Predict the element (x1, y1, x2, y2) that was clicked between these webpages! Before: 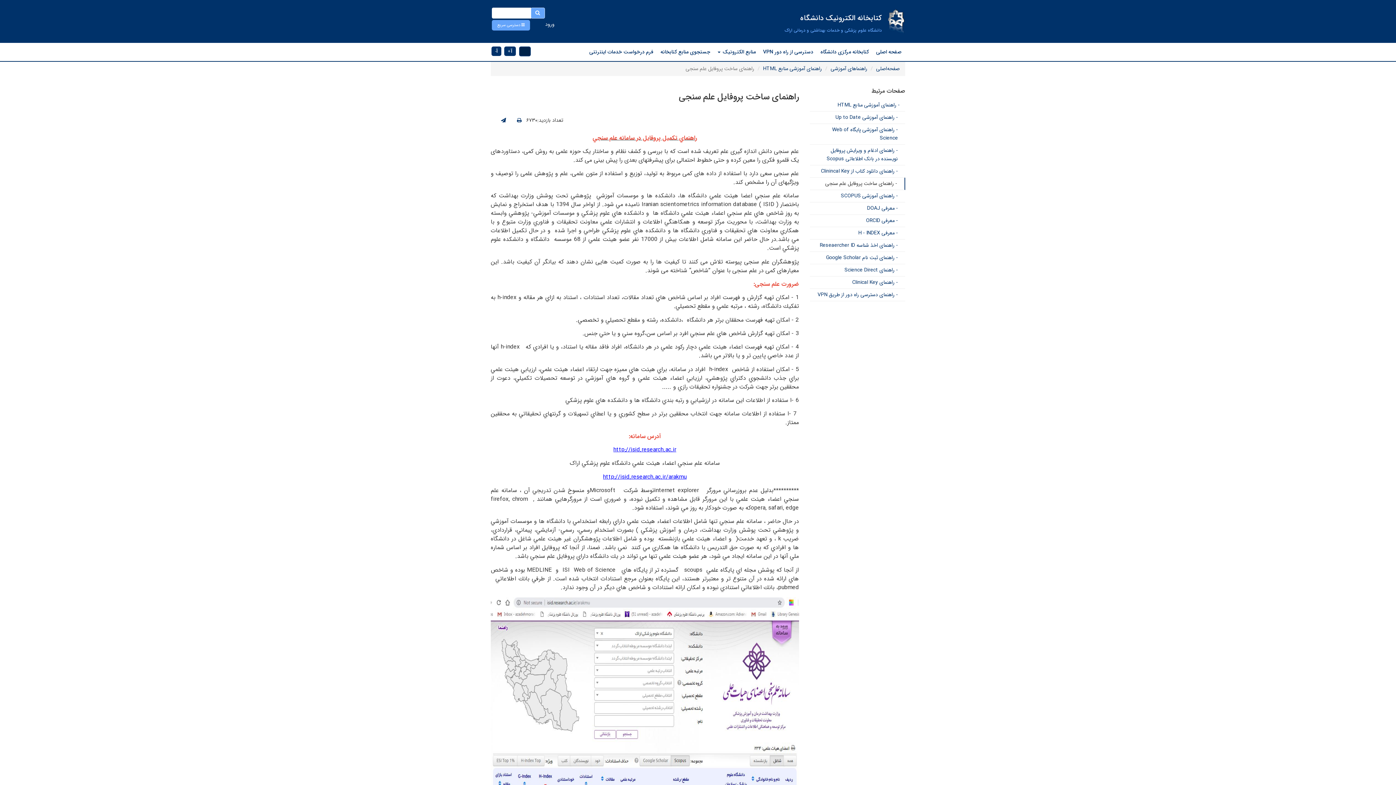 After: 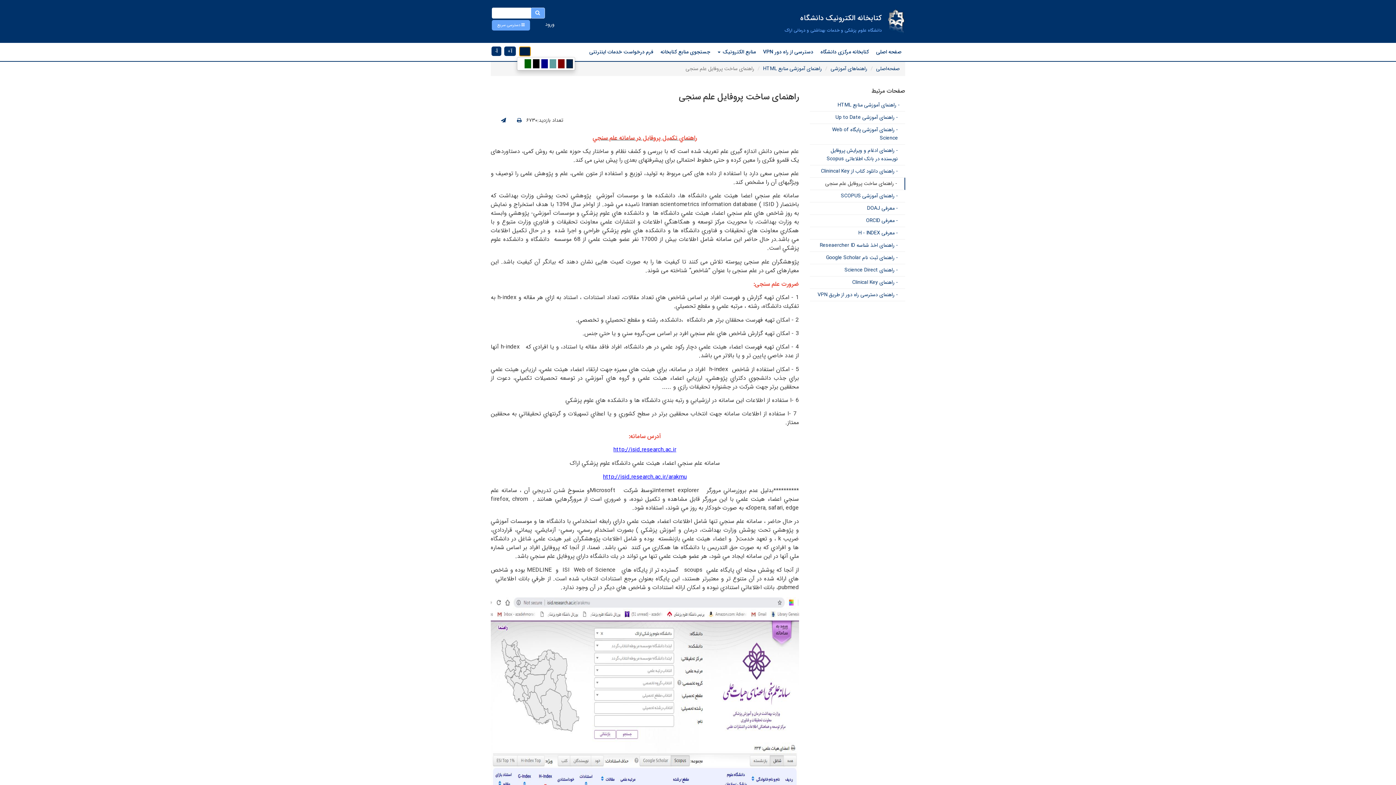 Action: bbox: (519, 46, 530, 56)